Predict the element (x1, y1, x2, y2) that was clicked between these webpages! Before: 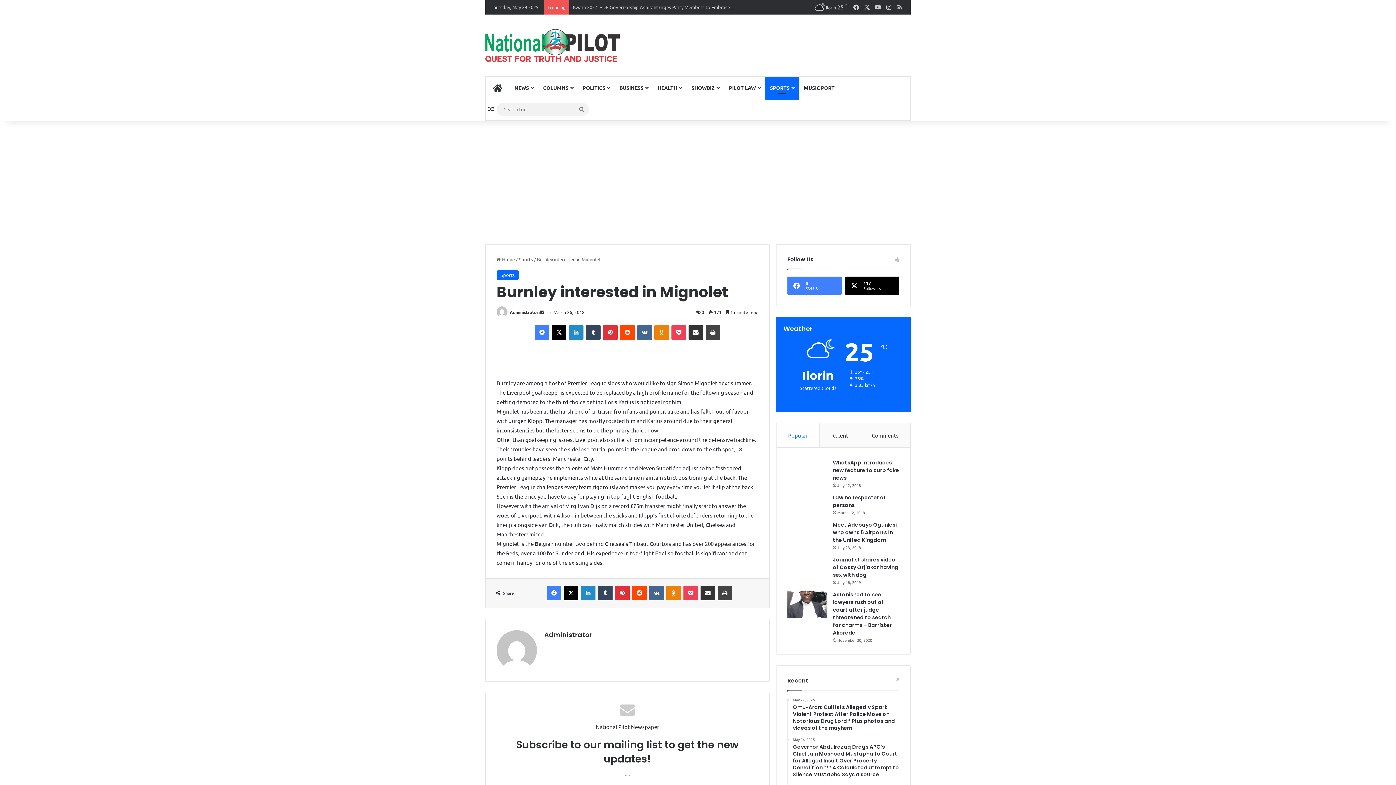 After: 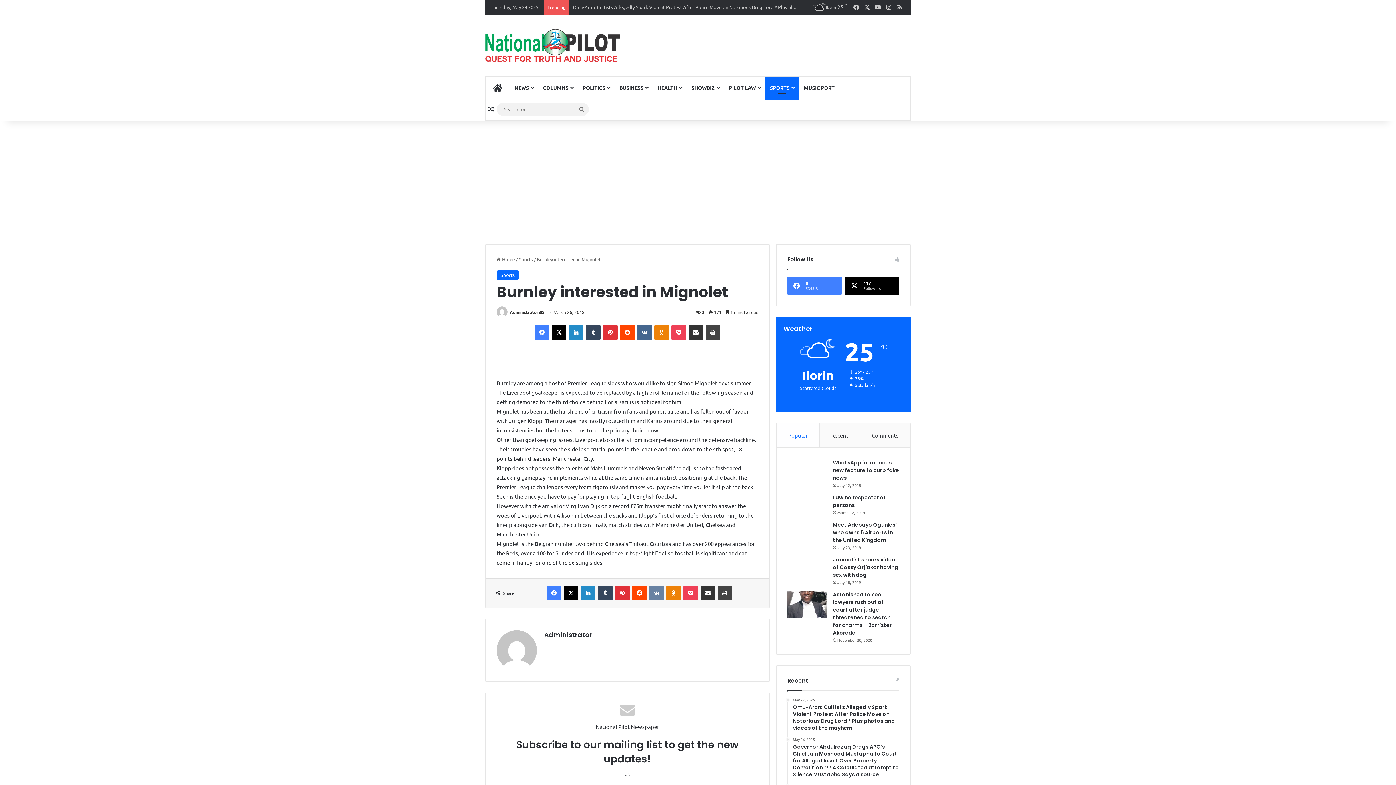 Action: bbox: (649, 586, 664, 600) label: VKontakte